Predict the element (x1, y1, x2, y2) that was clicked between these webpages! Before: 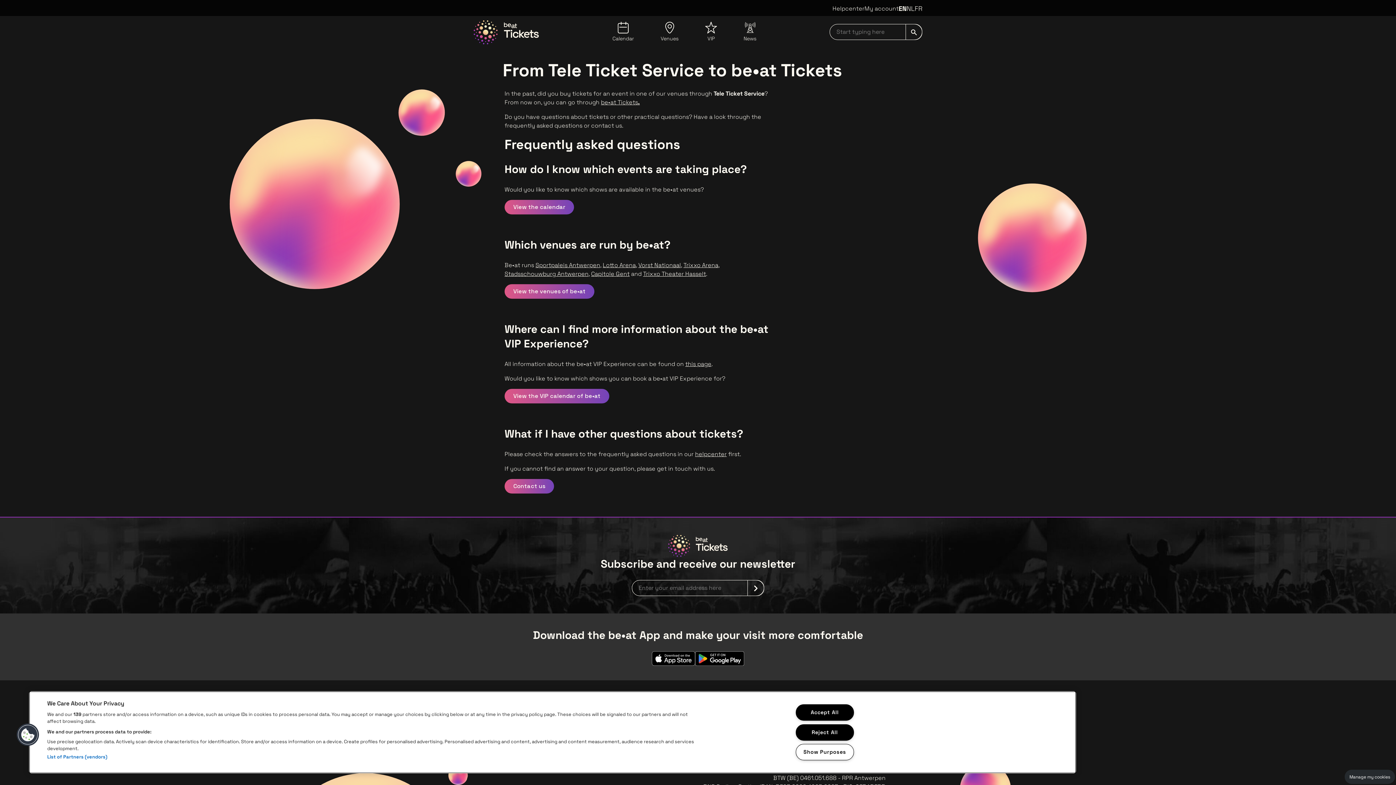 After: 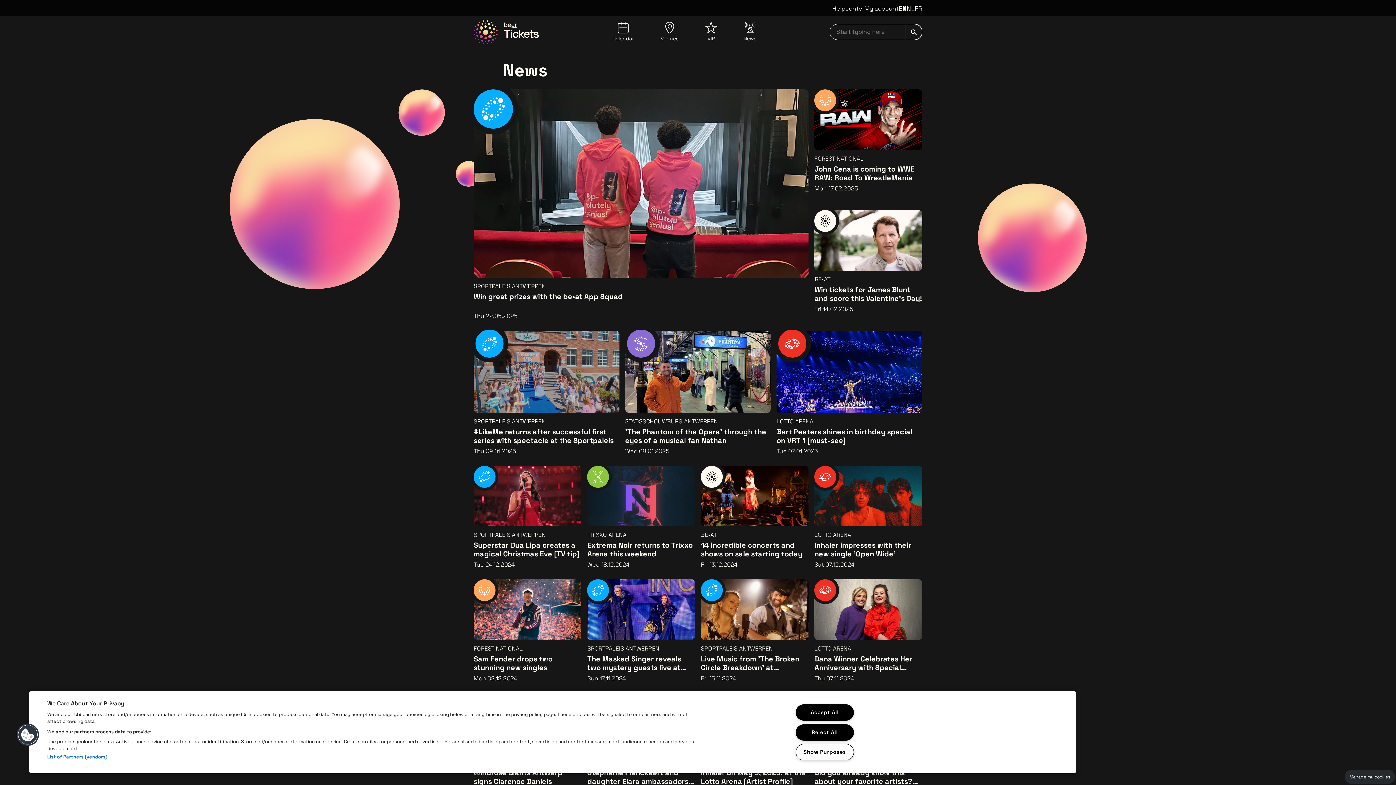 Action: bbox: (743, 21, 756, 42) label: News